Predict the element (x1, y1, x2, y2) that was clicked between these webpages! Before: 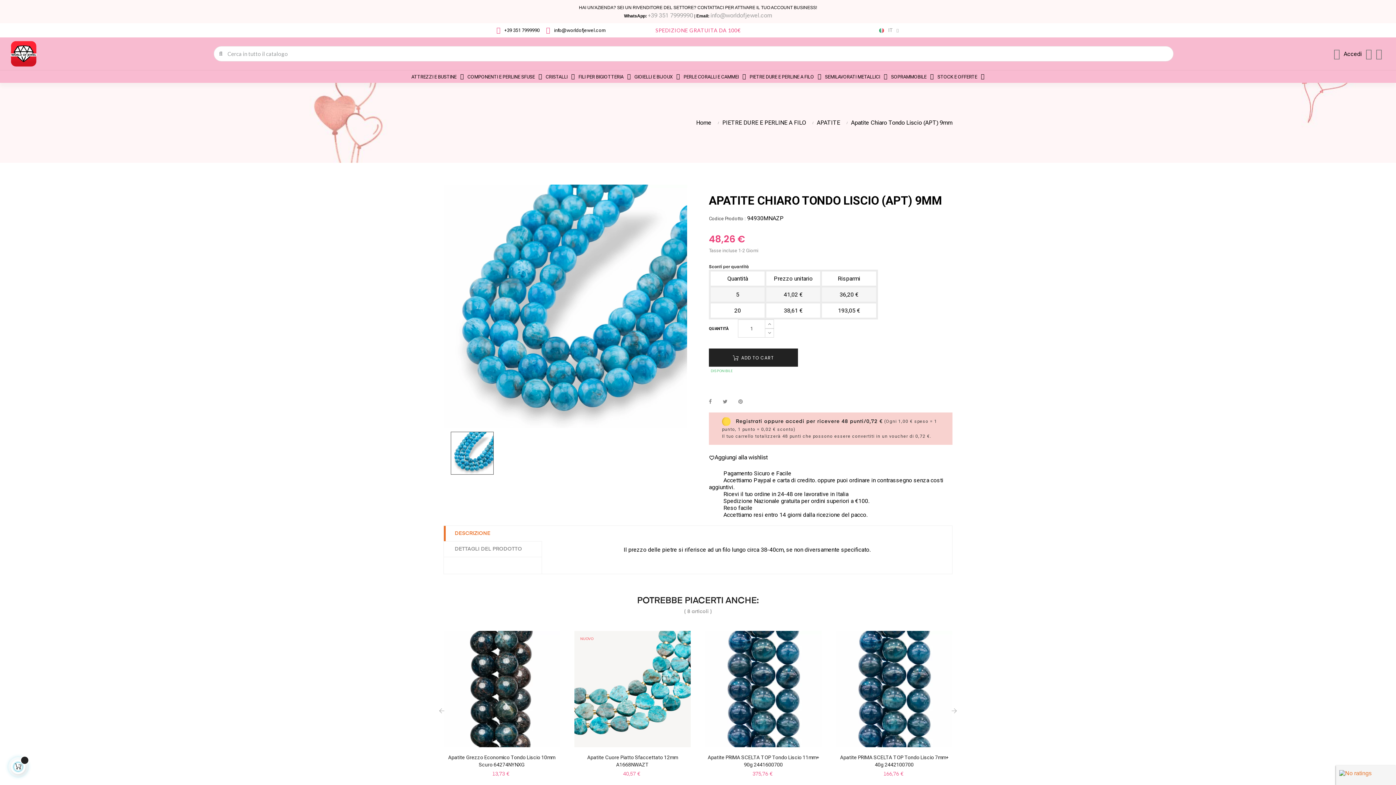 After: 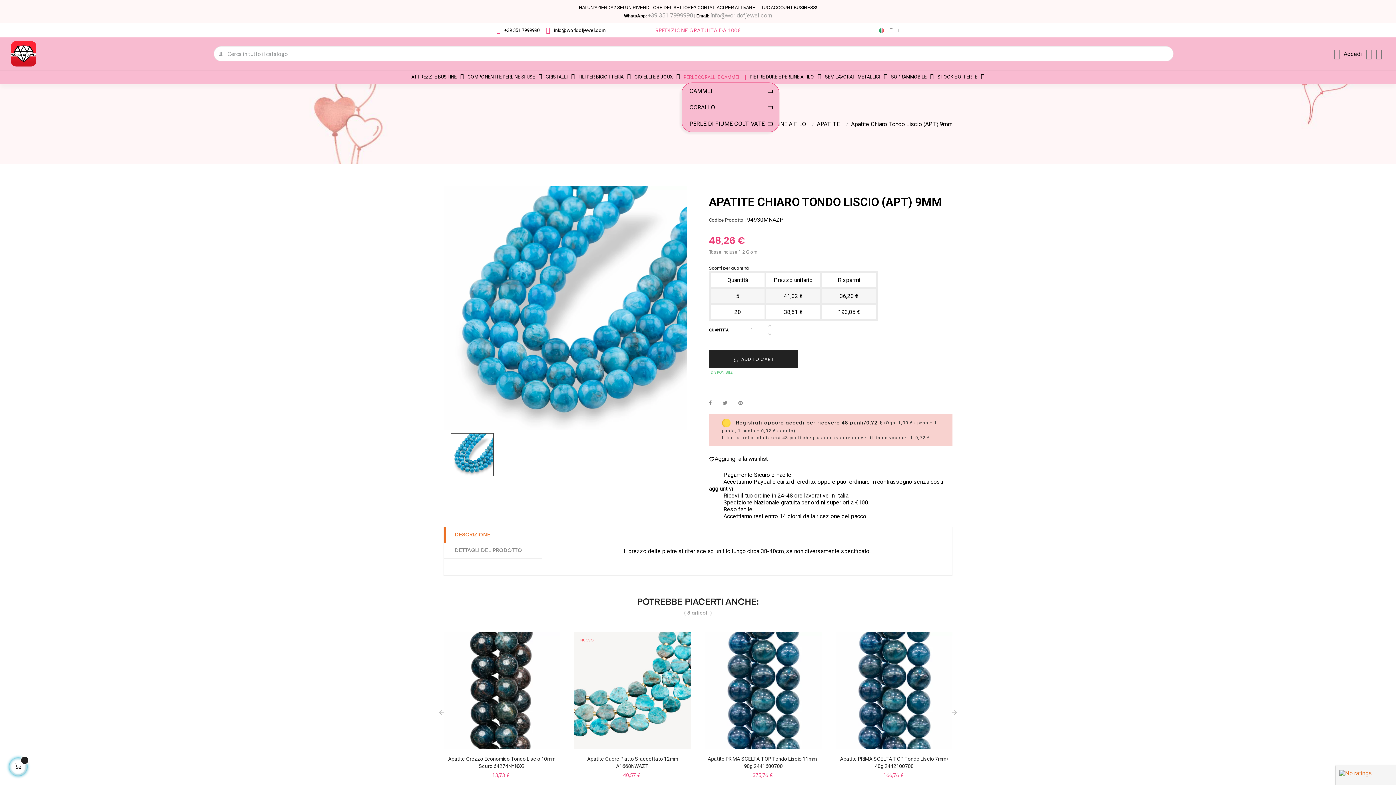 Action: bbox: (681, 72, 748, 81) label: PERLE CORALLI E CAMMEI